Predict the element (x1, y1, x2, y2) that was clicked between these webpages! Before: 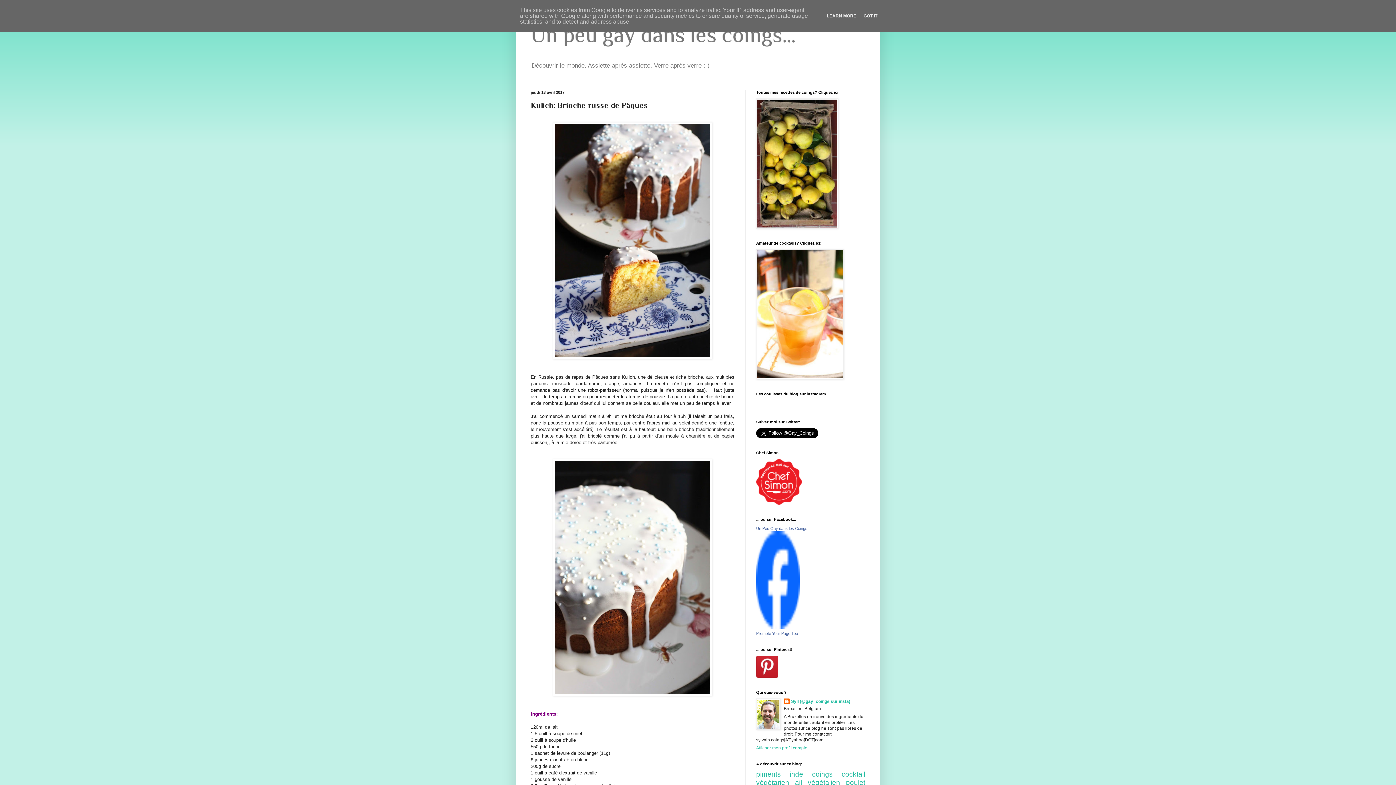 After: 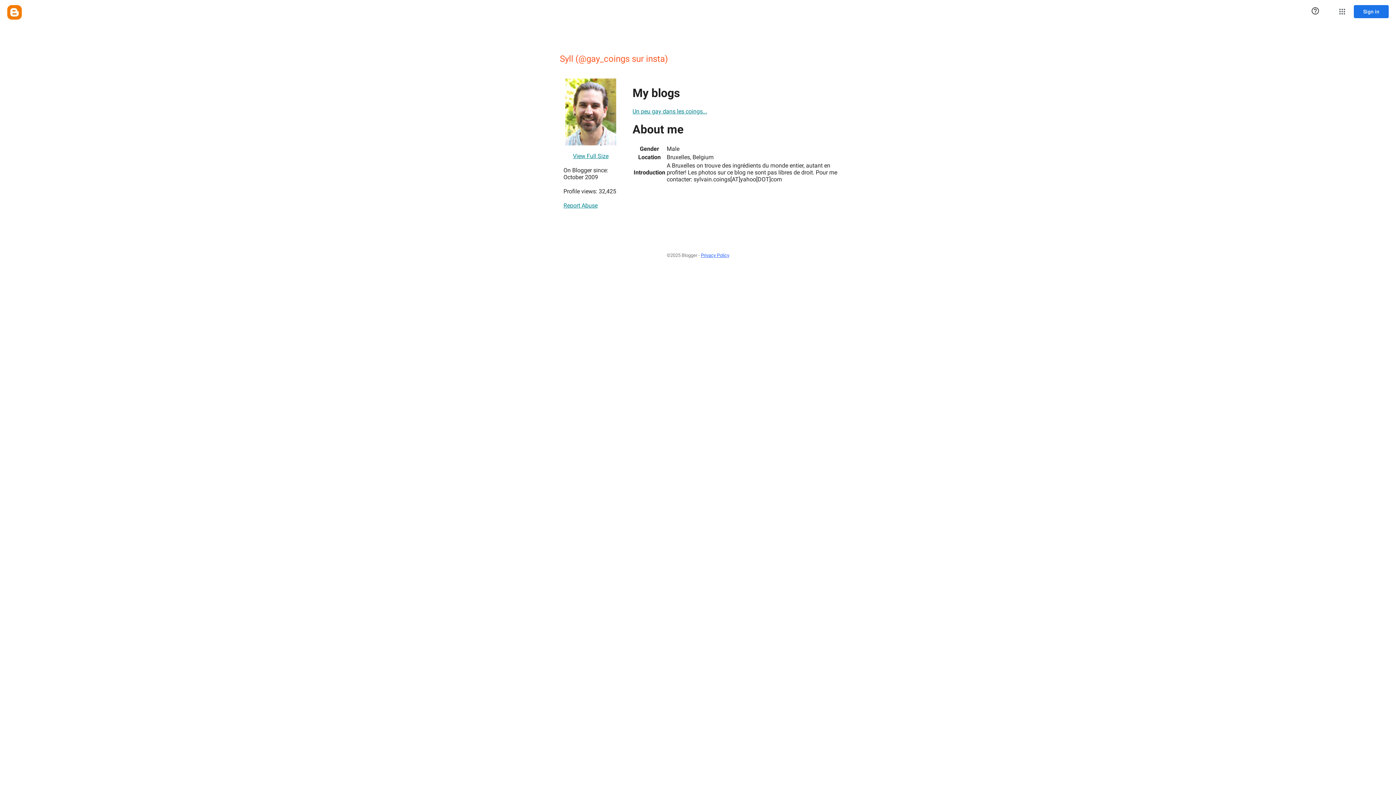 Action: bbox: (756, 745, 808, 751) label: Afficher mon profil complet